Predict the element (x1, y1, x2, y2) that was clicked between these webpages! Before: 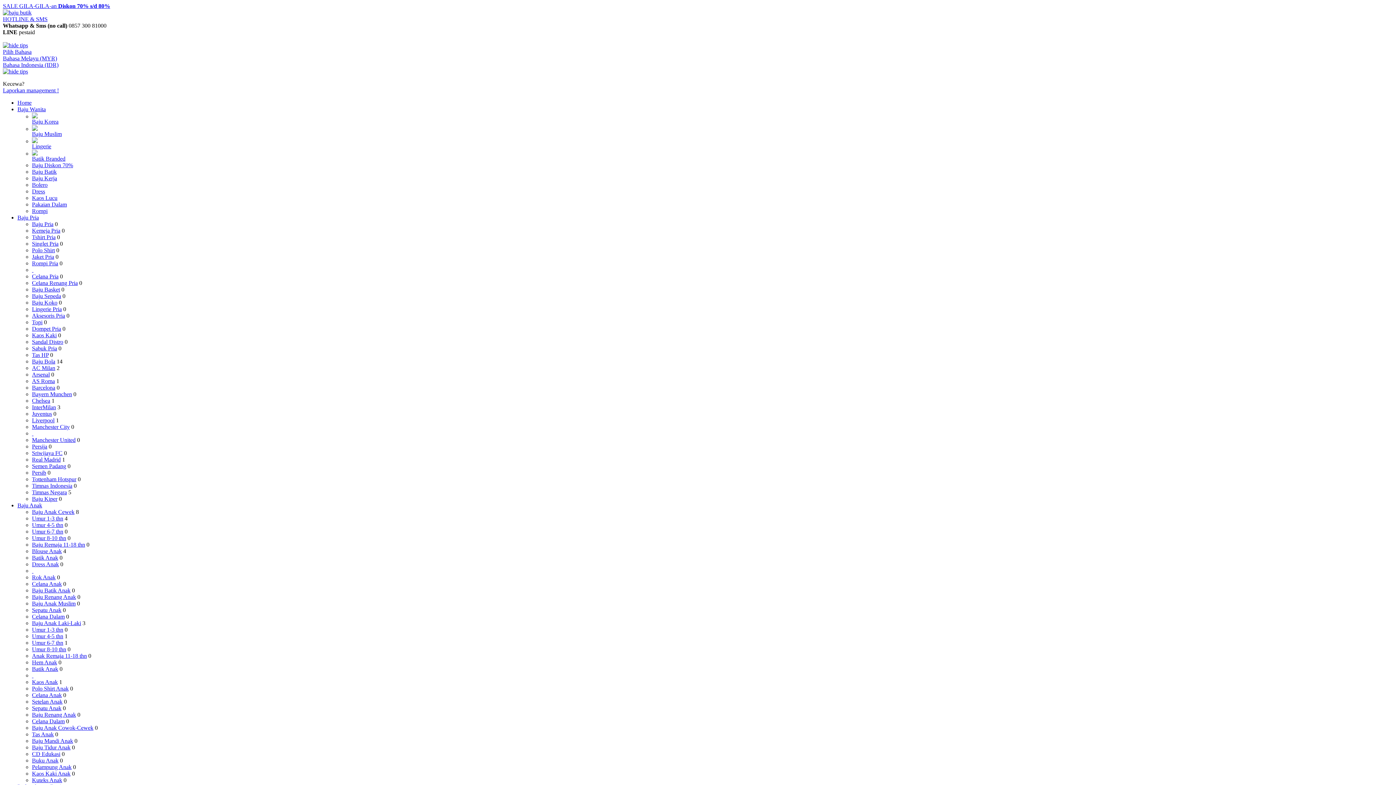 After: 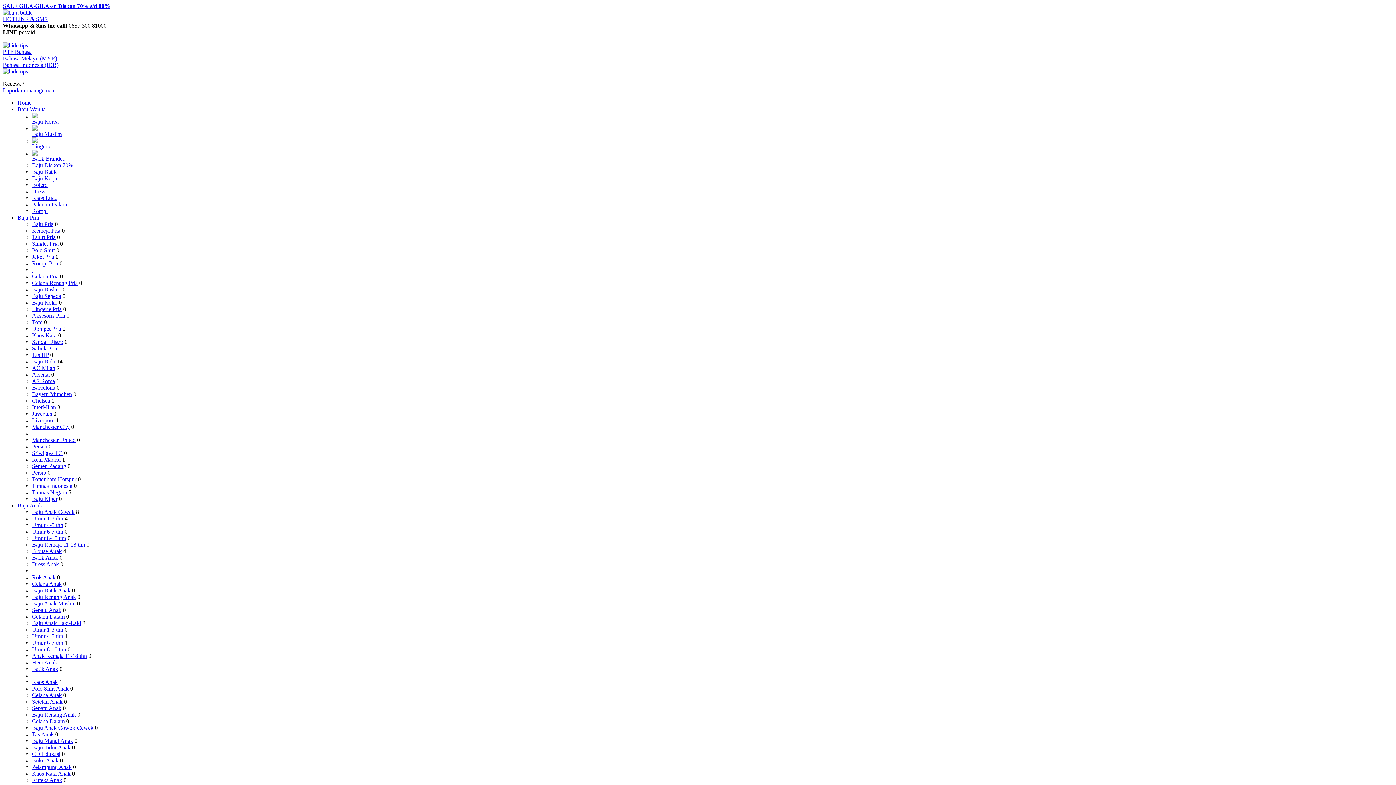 Action: bbox: (32, 489, 66, 495) label: Timnas Negara